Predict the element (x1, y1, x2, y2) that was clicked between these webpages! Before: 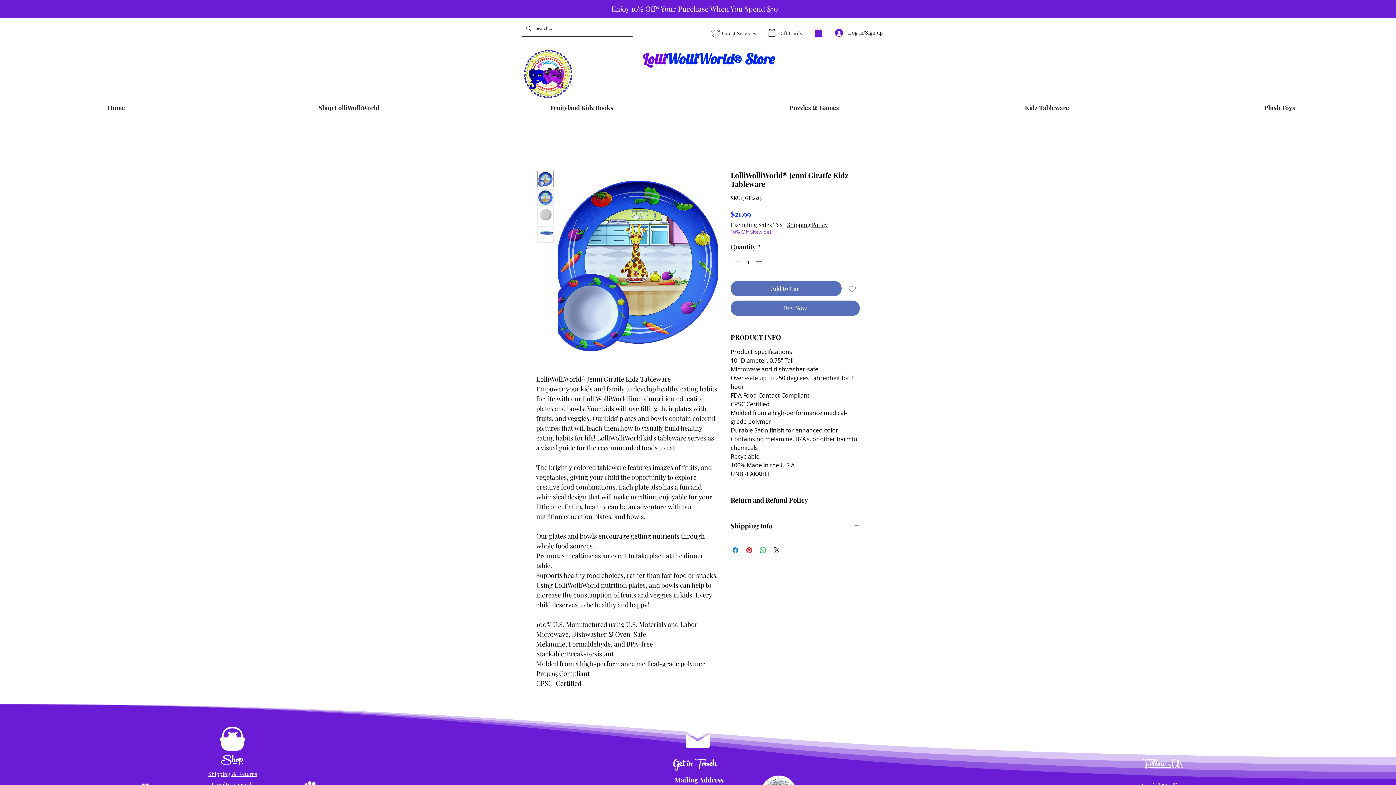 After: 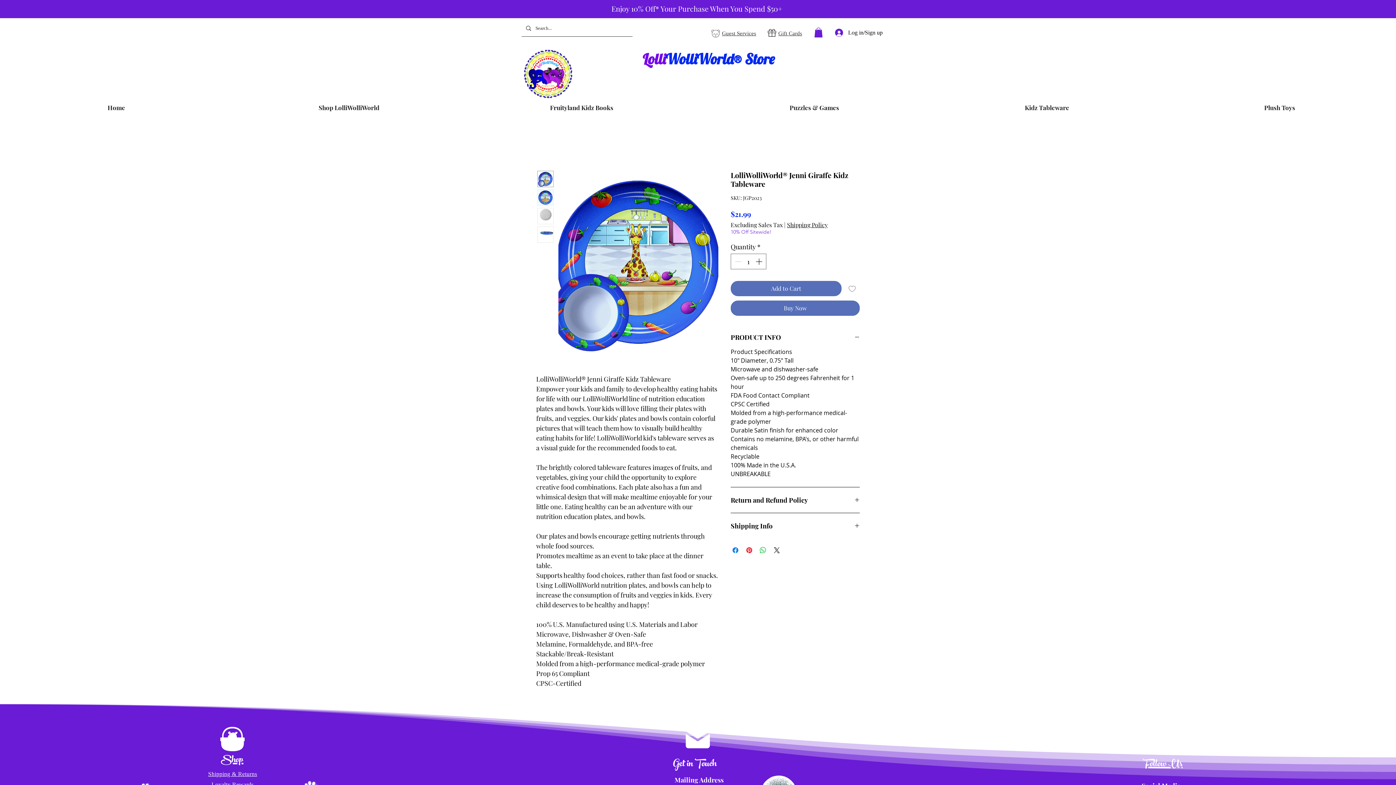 Action: bbox: (814, 27, 822, 37)